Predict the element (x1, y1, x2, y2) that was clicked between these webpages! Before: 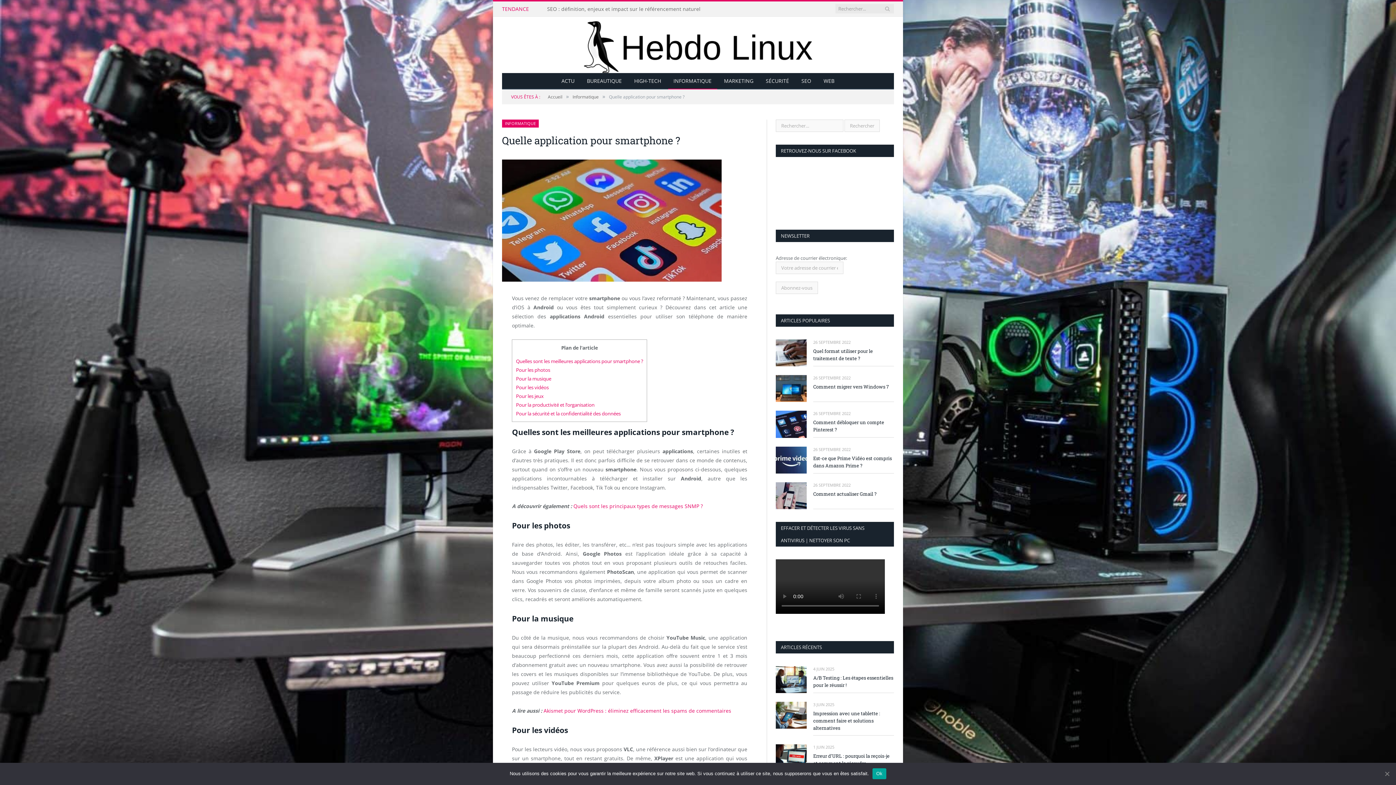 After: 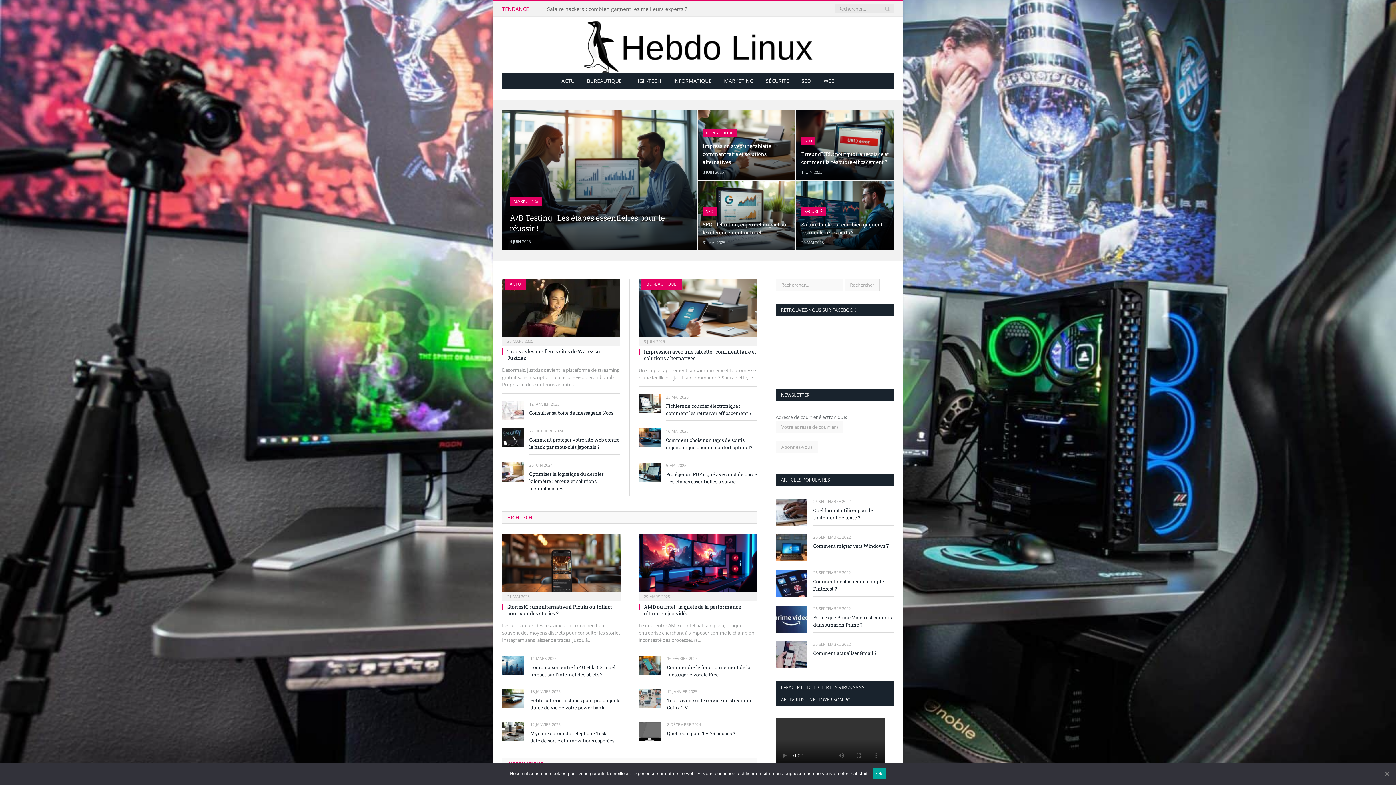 Action: bbox: (583, 36, 812, 54)